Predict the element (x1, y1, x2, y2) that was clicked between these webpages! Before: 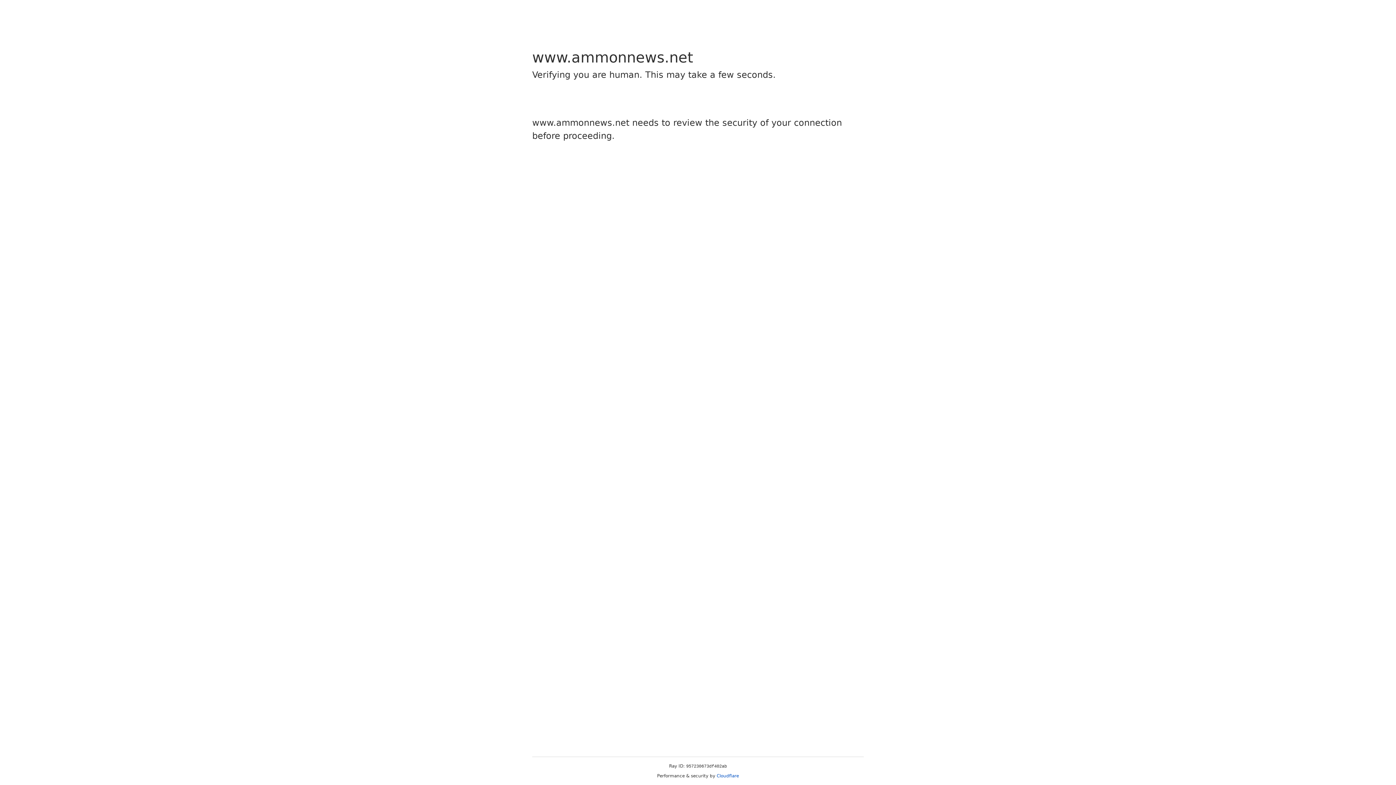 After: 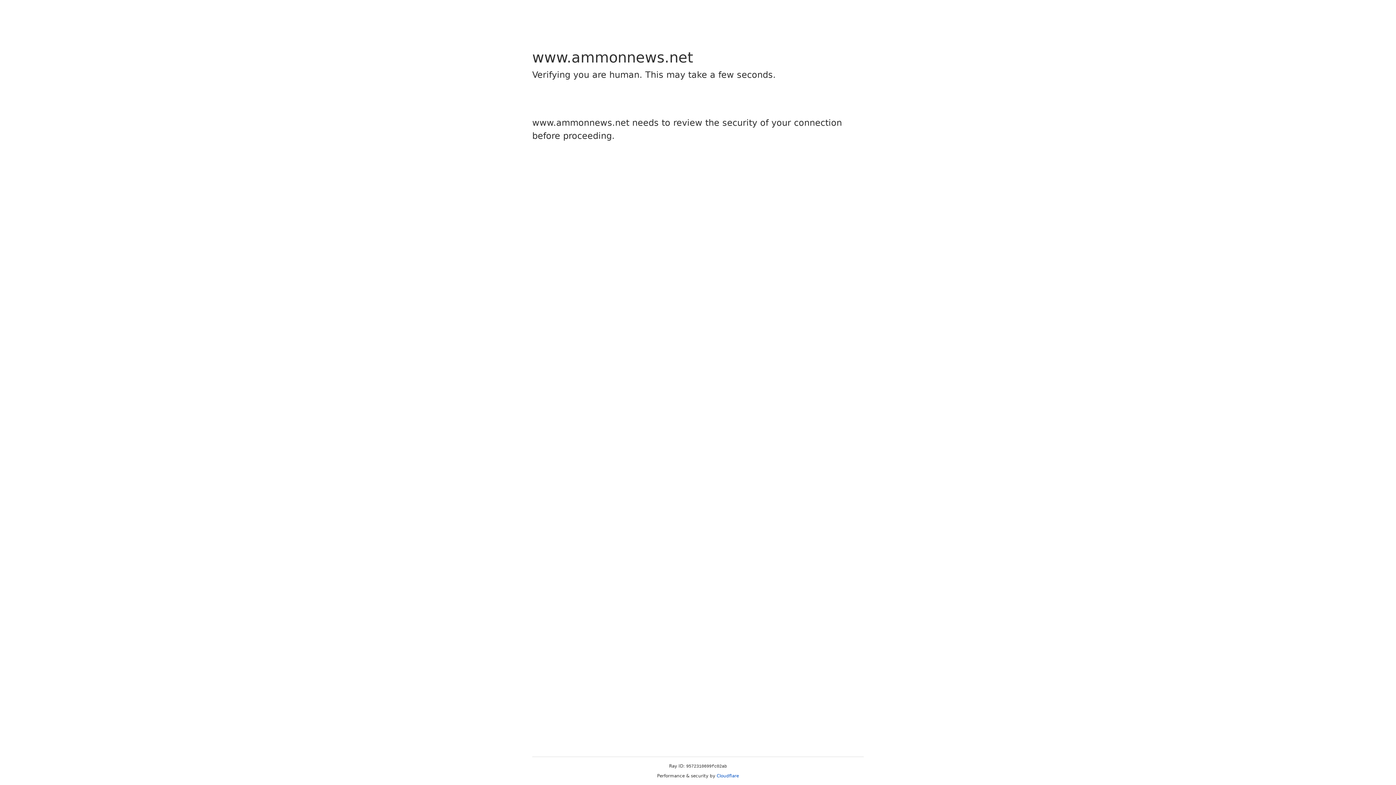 Action: label: Cloudflare bbox: (716, 773, 739, 778)